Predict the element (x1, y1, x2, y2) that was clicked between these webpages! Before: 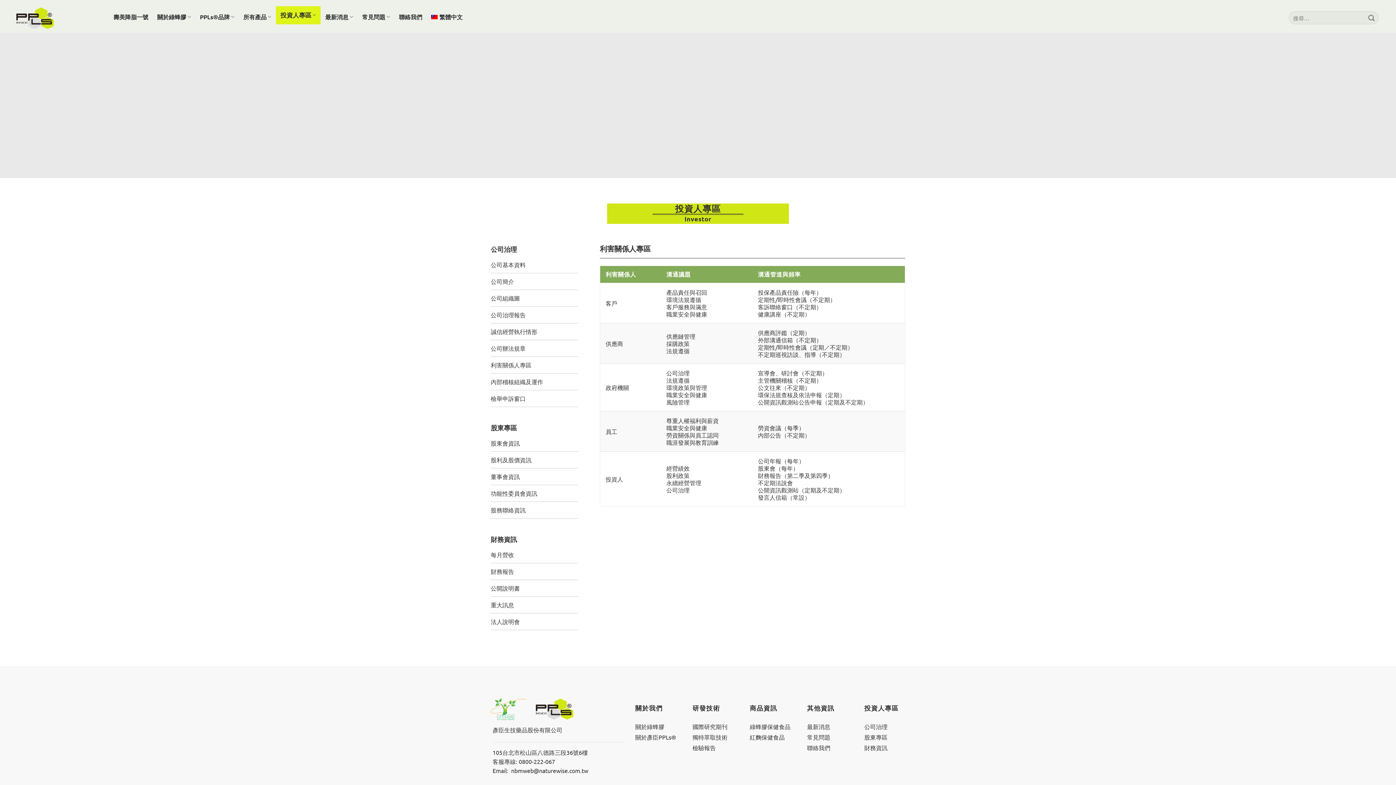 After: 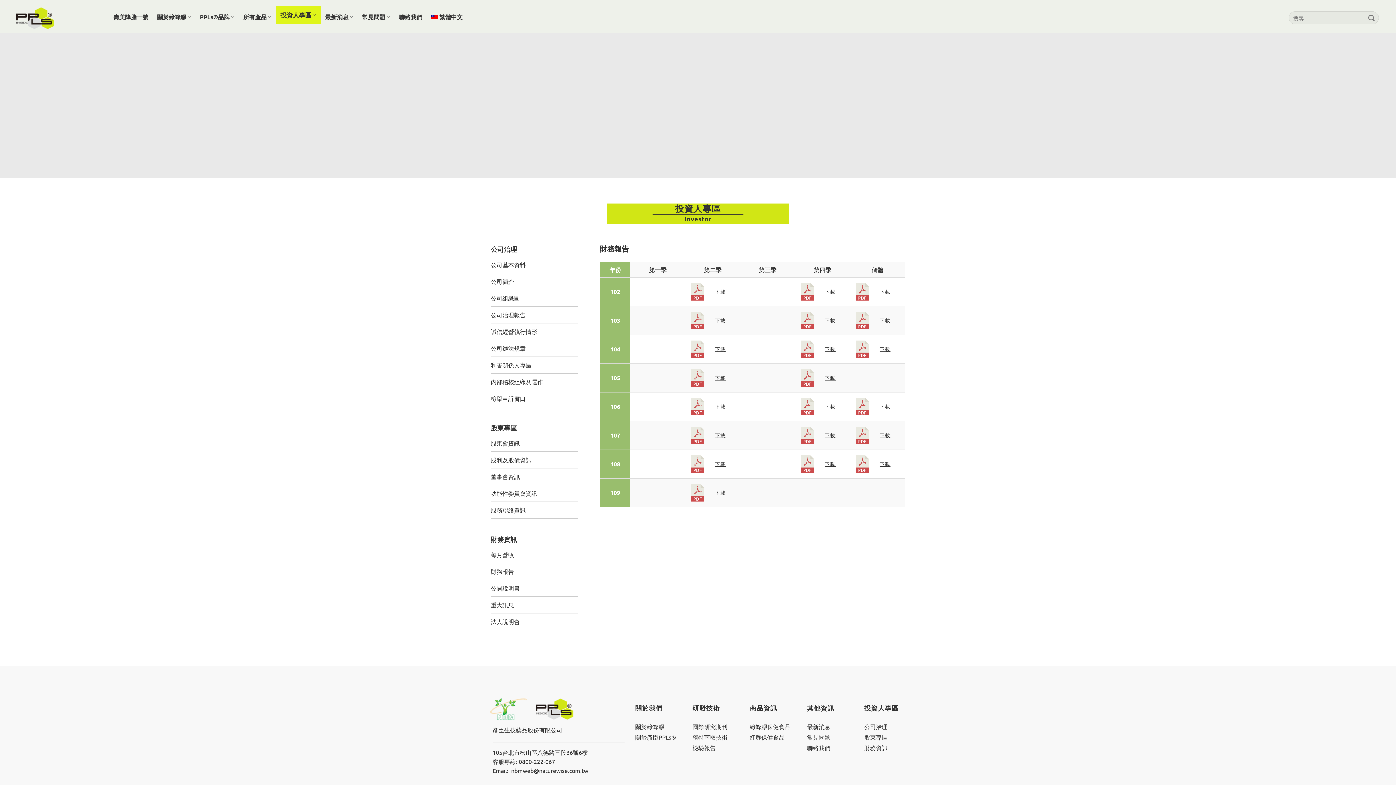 Action: label: 財務報告 bbox: (490, 563, 514, 579)